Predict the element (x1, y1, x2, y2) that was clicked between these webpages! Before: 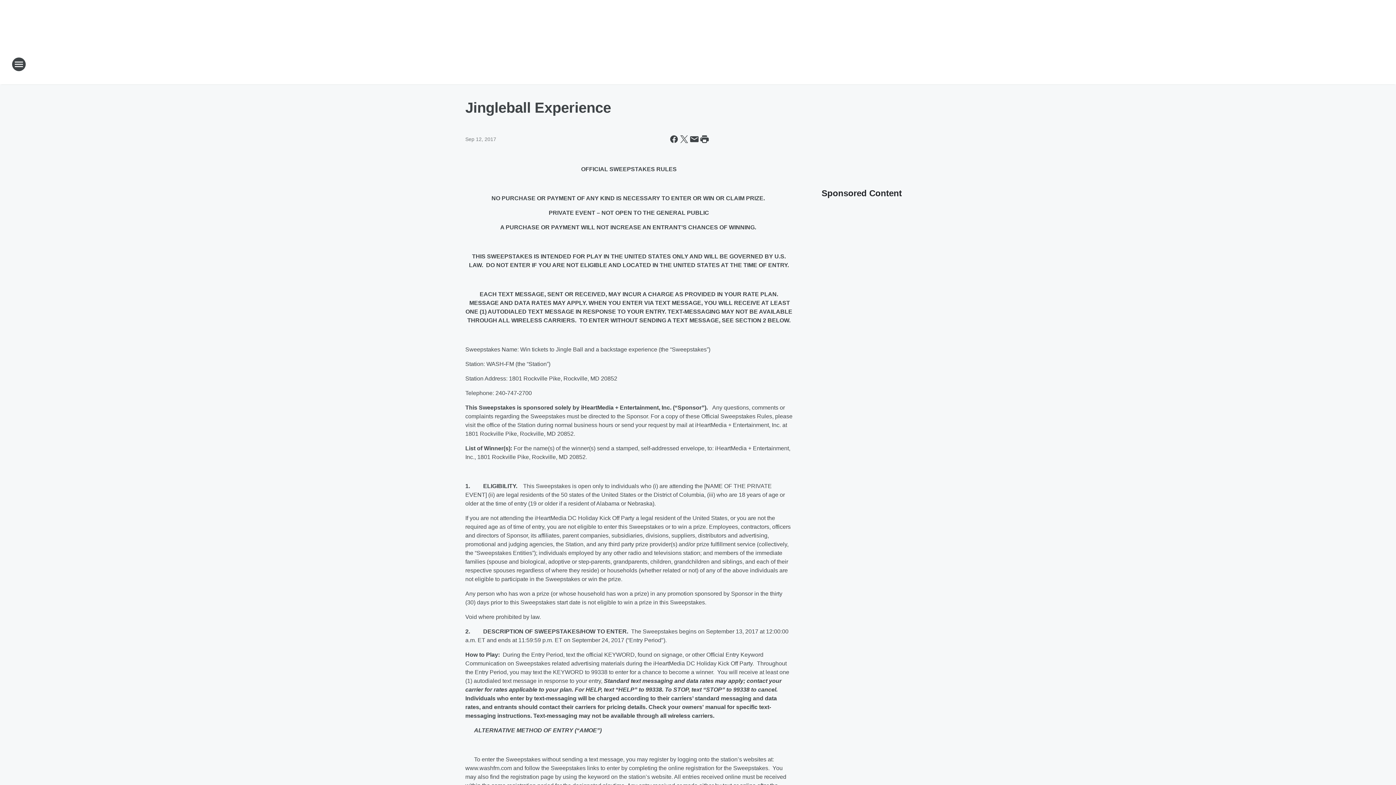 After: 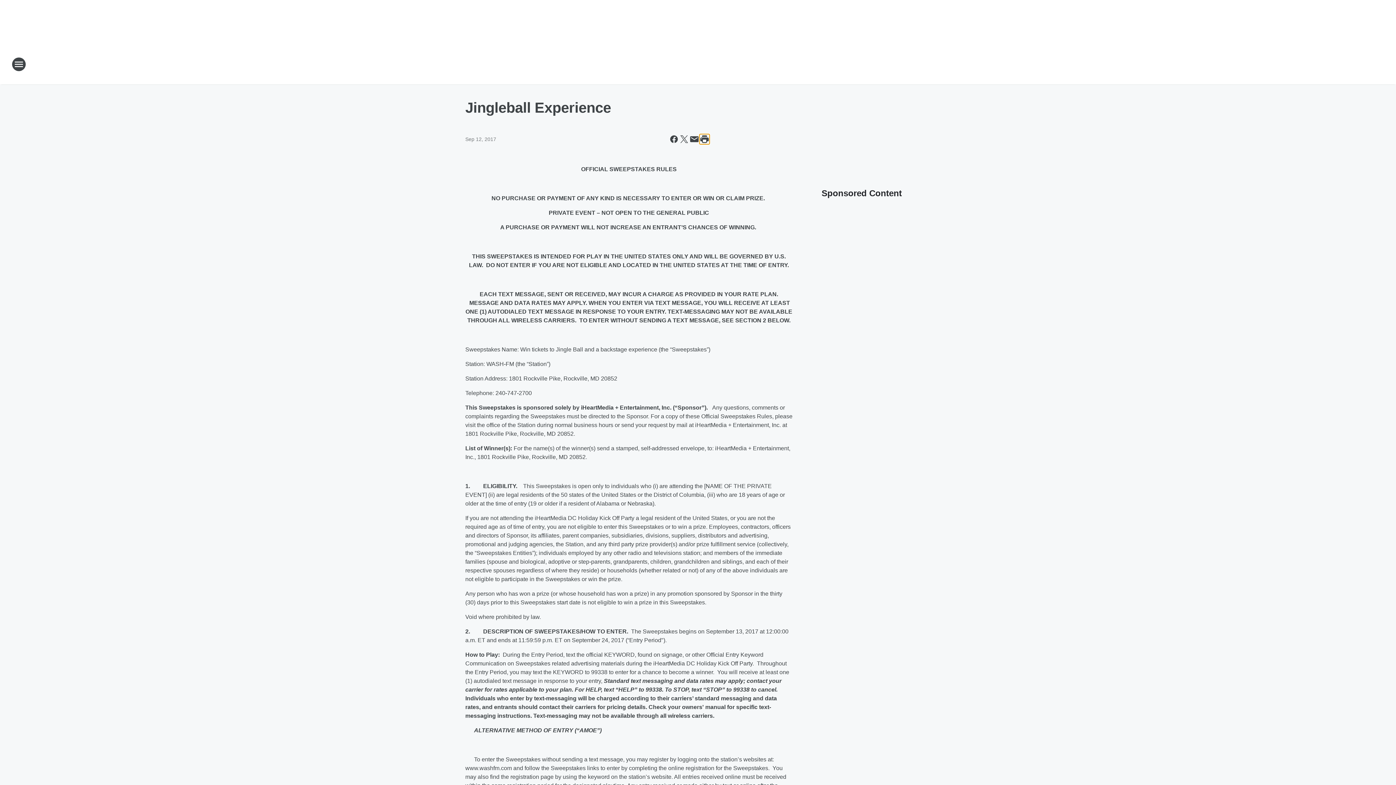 Action: label: Print this page bbox: (699, 134, 709, 144)